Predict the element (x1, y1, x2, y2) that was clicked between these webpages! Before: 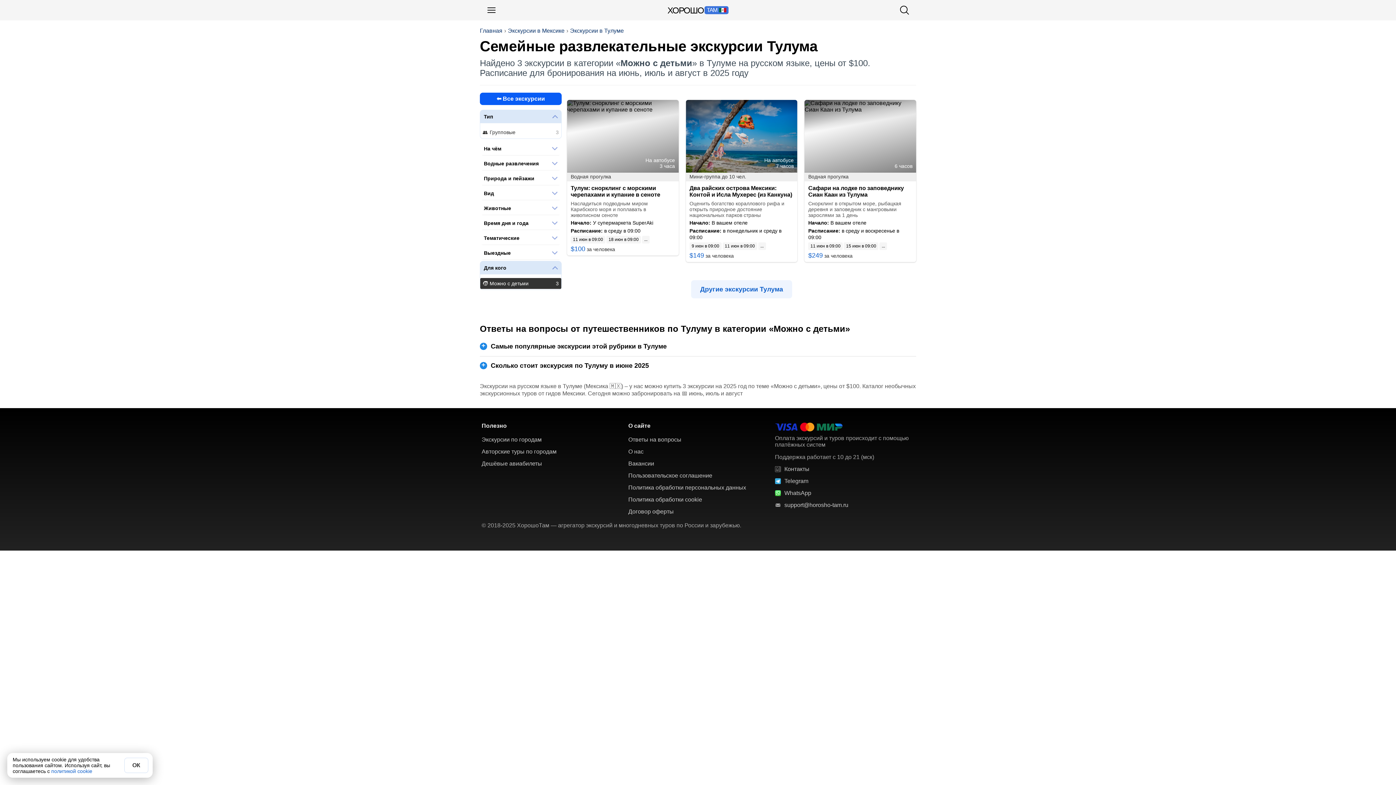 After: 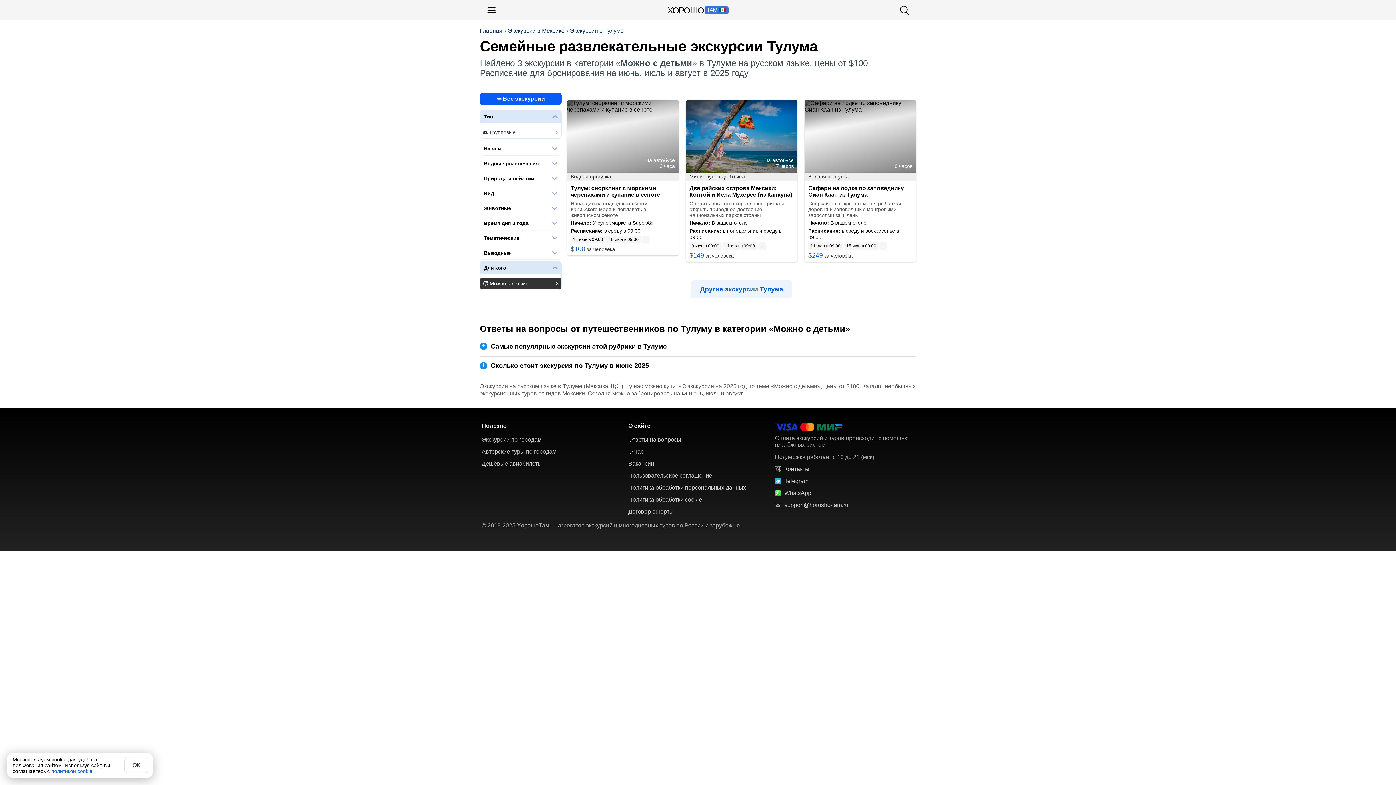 Action: bbox: (808, 185, 904, 197) label: Сафари на лодке по заповеднику Сиан Каан из Тулума